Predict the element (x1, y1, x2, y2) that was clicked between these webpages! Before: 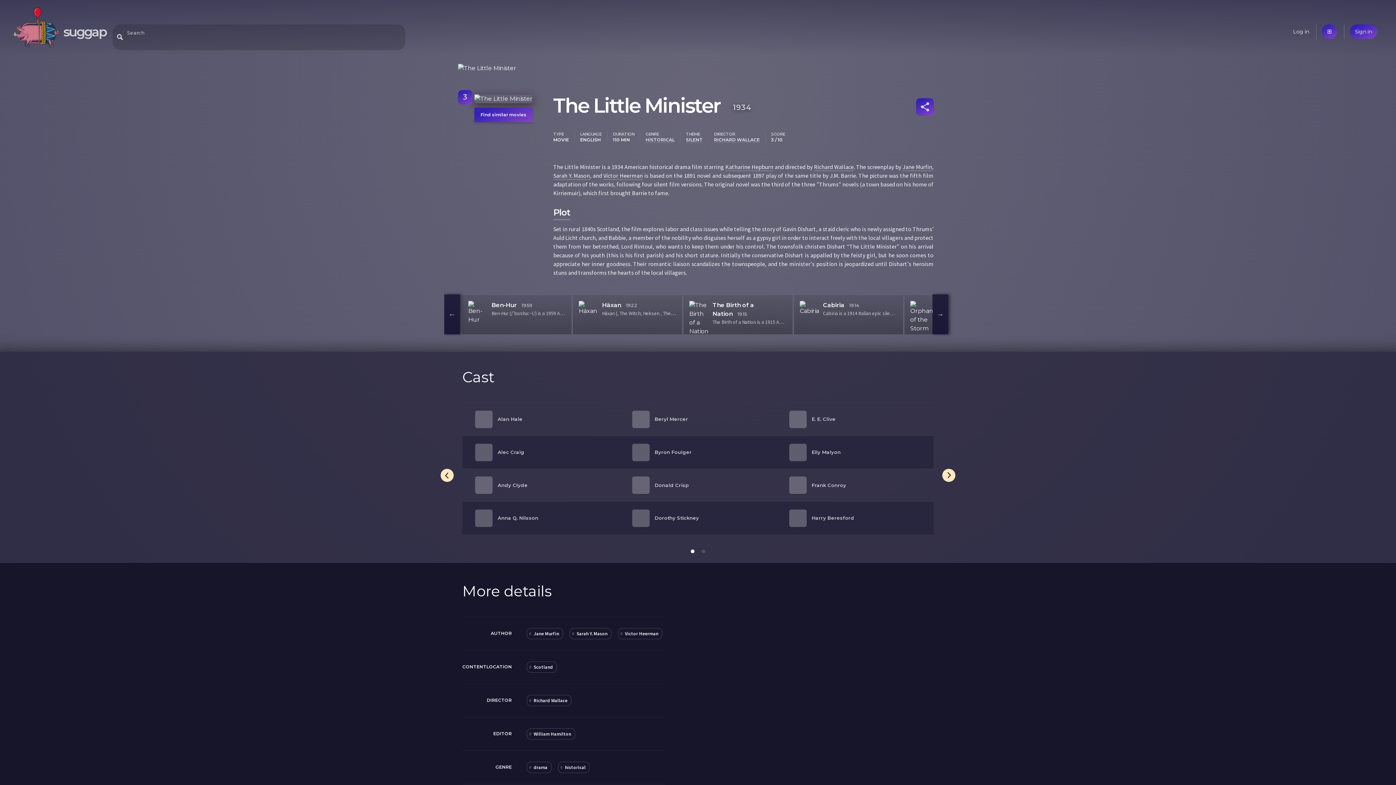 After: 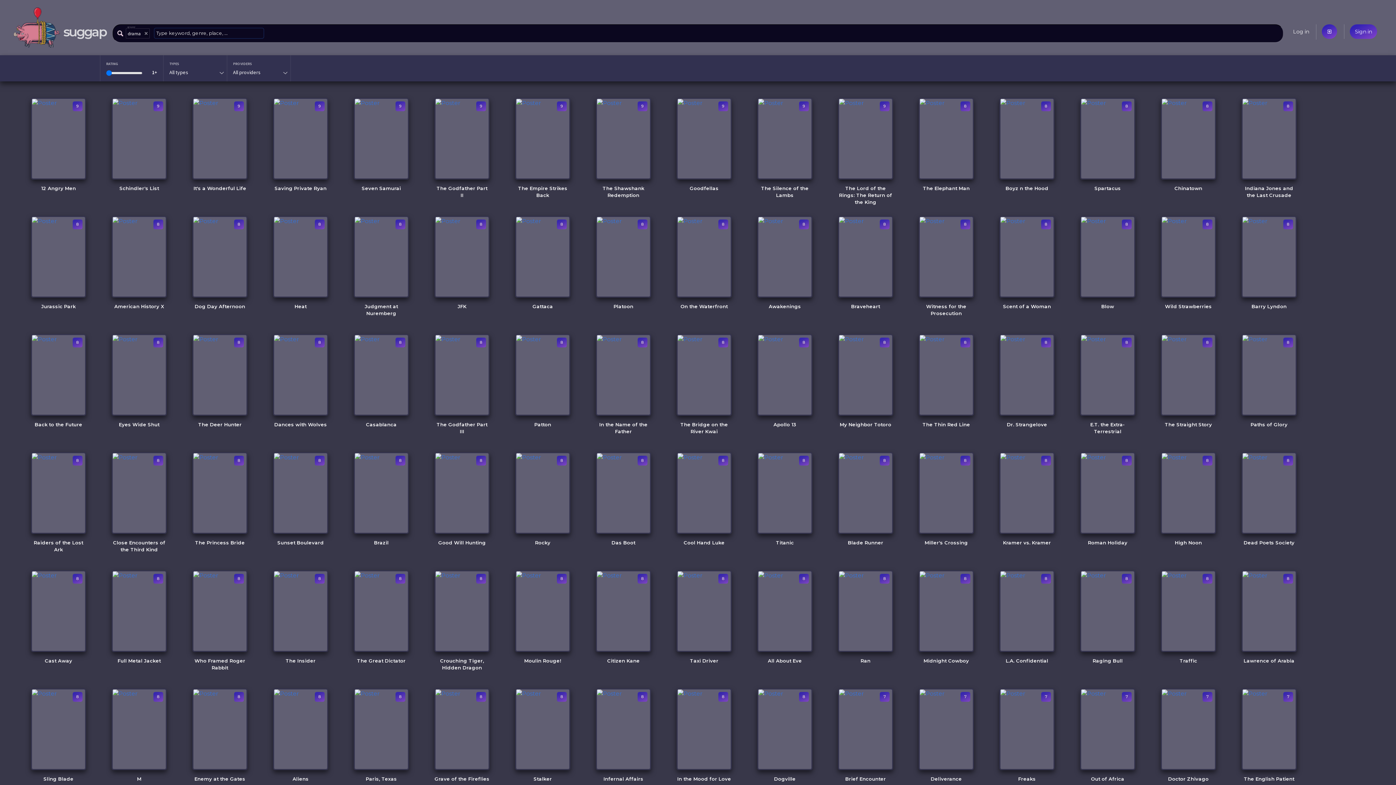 Action: bbox: (526, 762, 551, 773) label: drama